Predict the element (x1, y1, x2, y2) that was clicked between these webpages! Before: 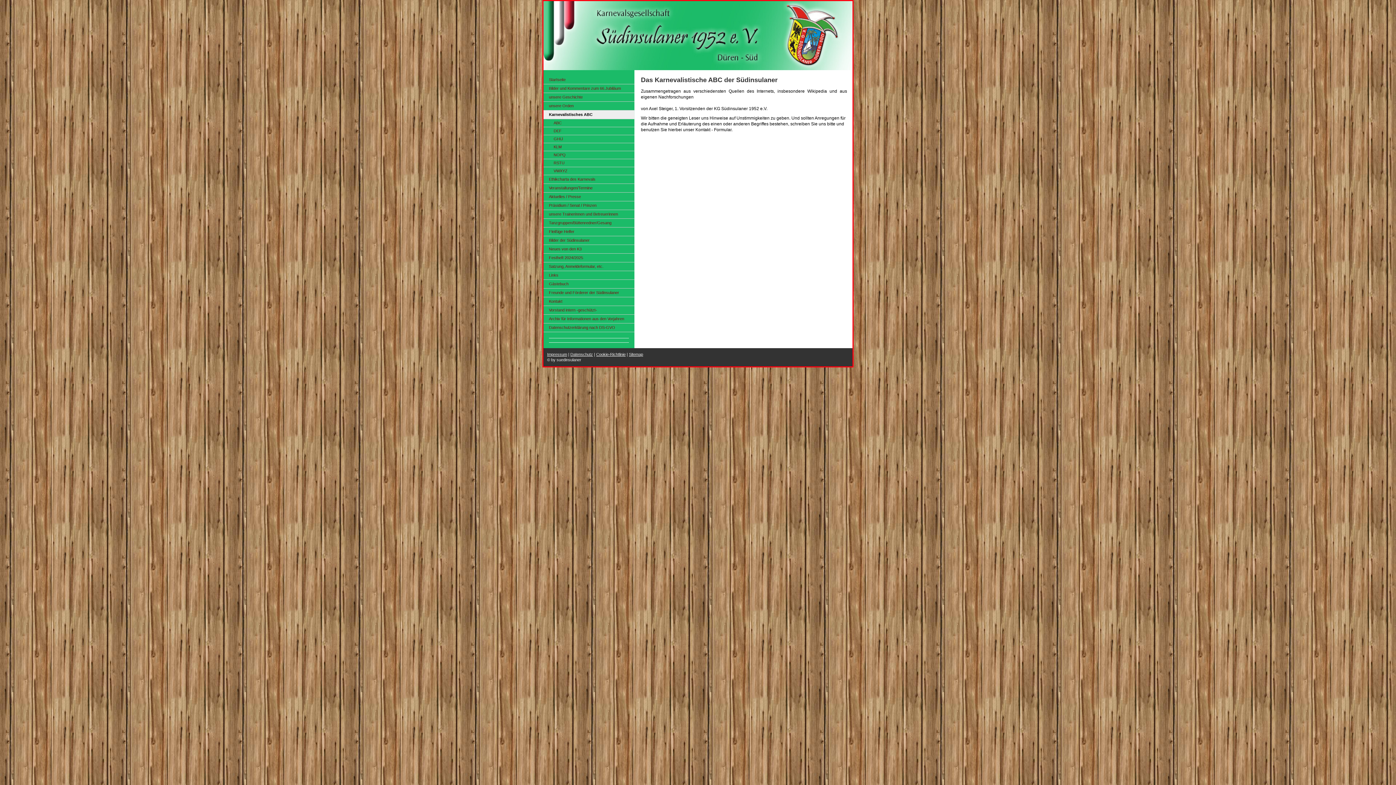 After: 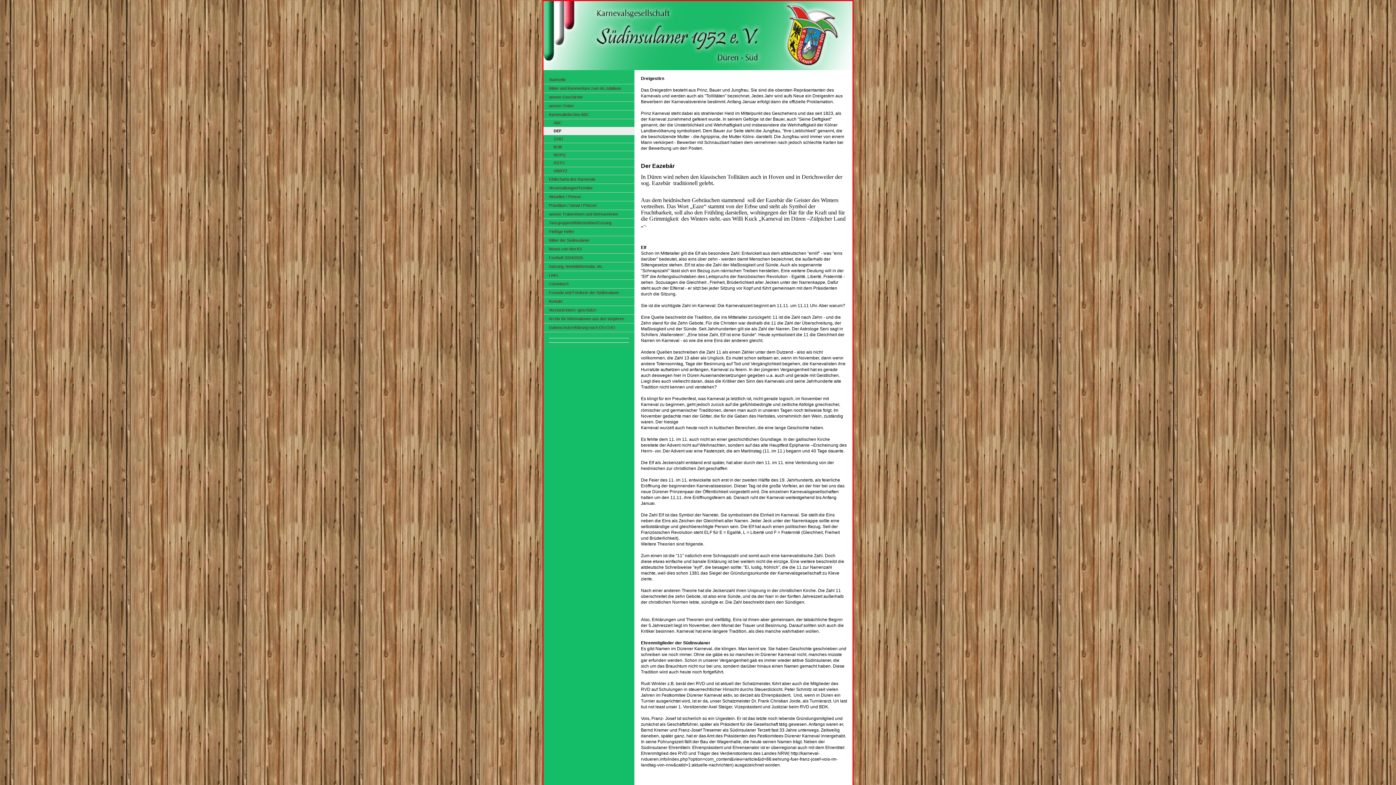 Action: bbox: (543, 127, 634, 135) label: DEF